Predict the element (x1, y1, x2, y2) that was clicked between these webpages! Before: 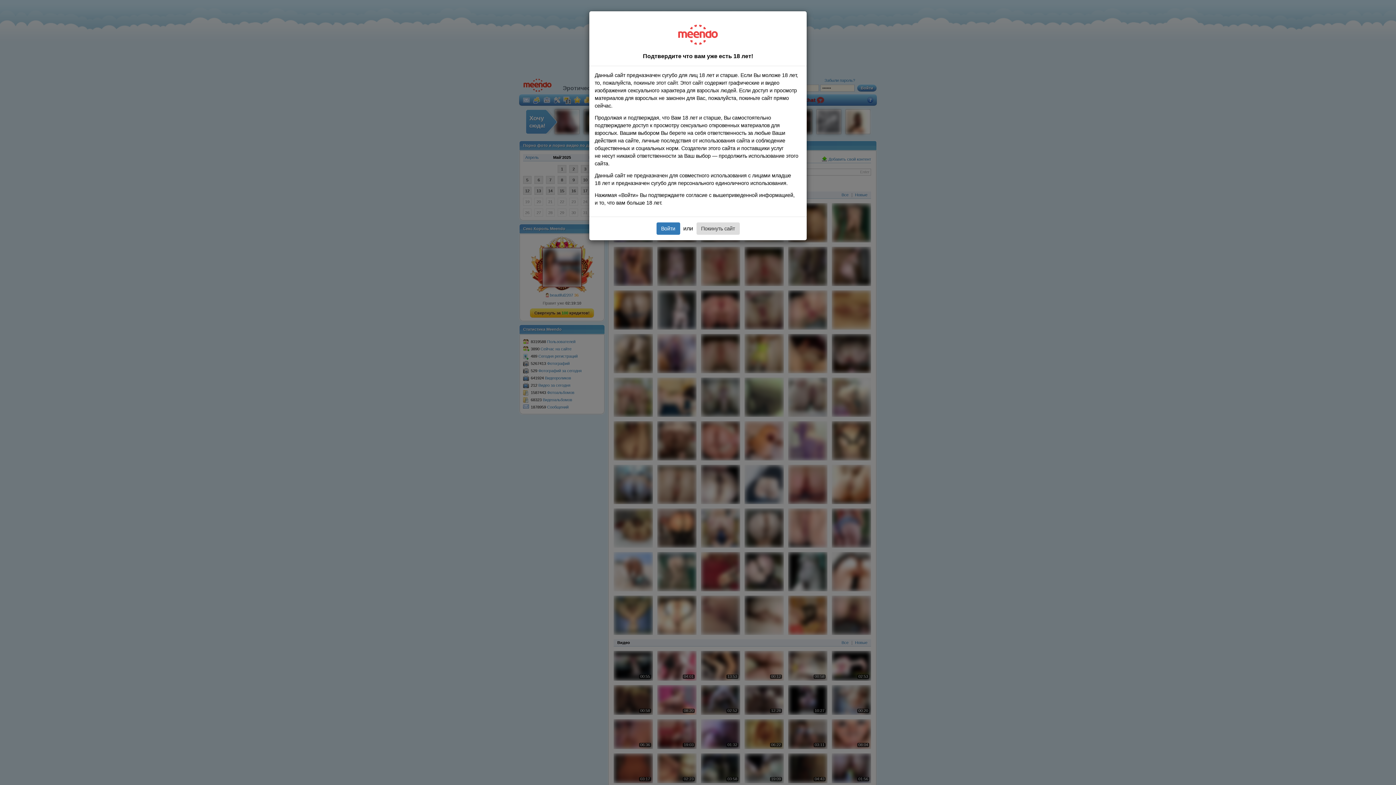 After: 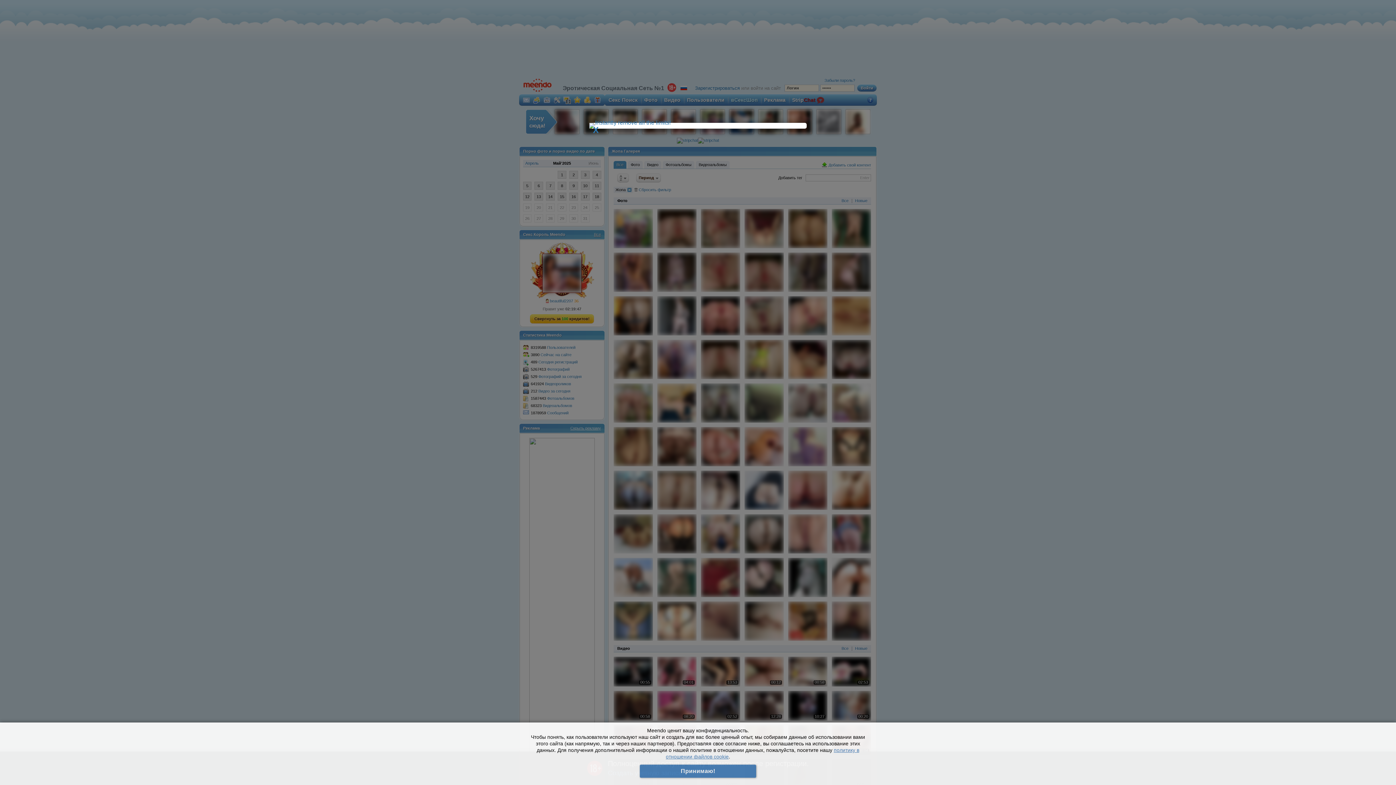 Action: label: Войти bbox: (656, 222, 680, 234)